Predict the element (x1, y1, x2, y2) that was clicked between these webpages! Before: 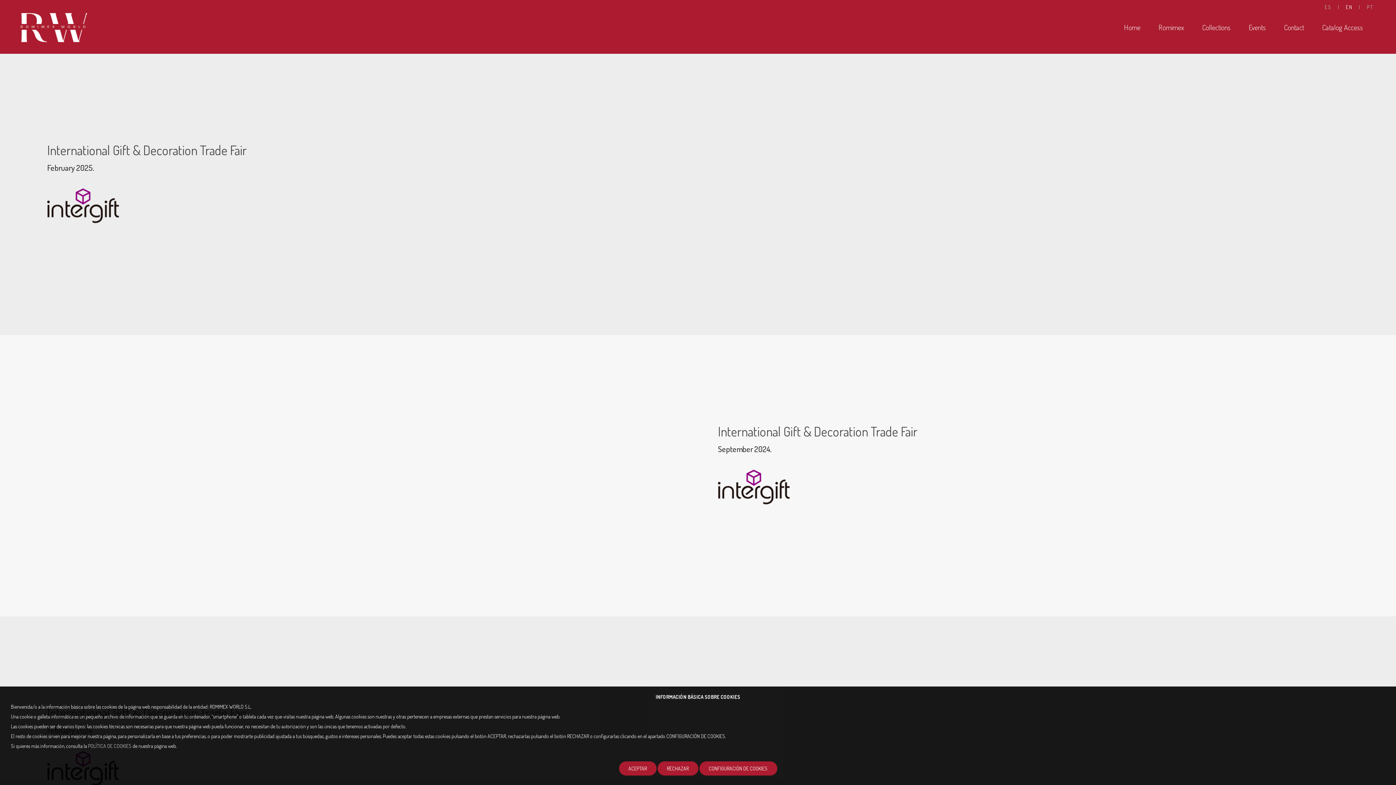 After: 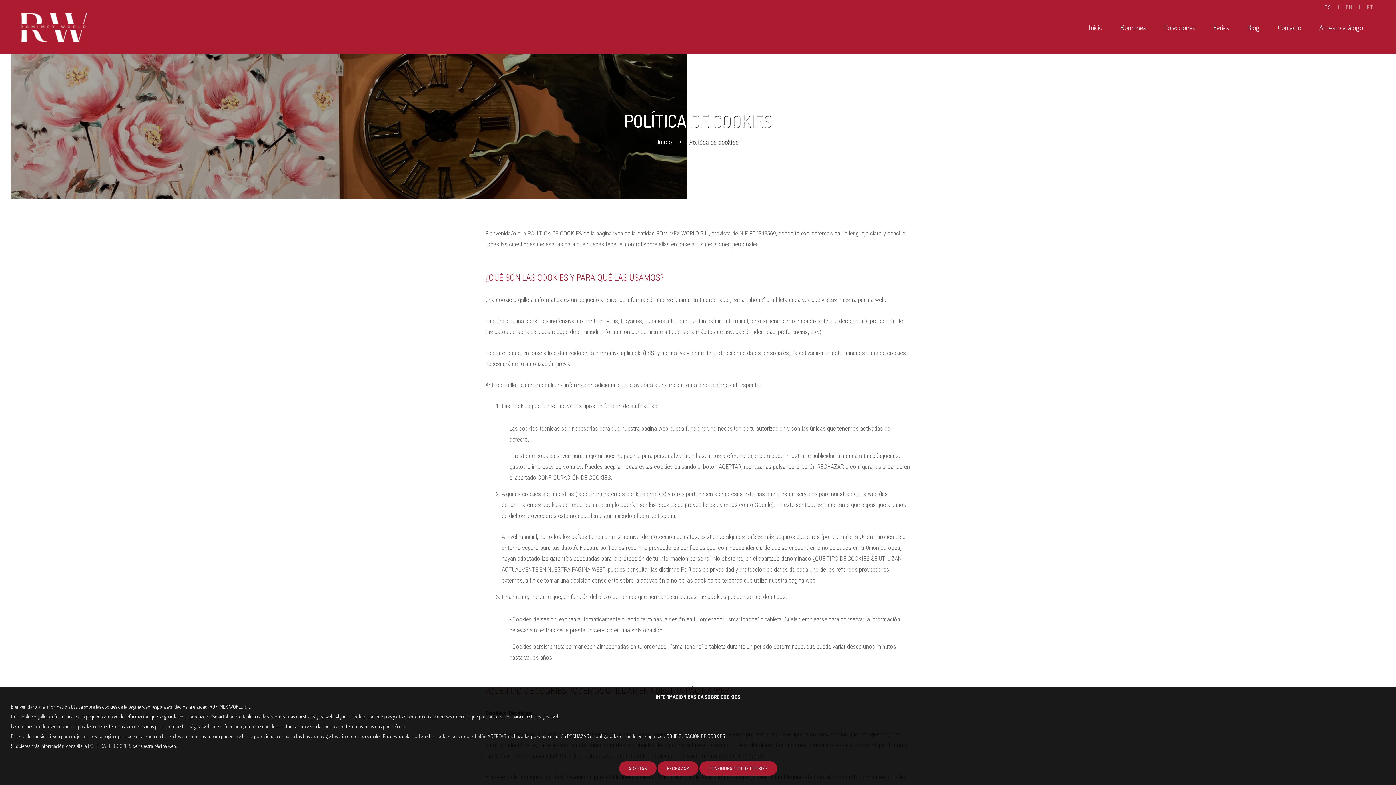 Action: label: POLÍTICA DE COOKIES bbox: (88, 743, 131, 749)